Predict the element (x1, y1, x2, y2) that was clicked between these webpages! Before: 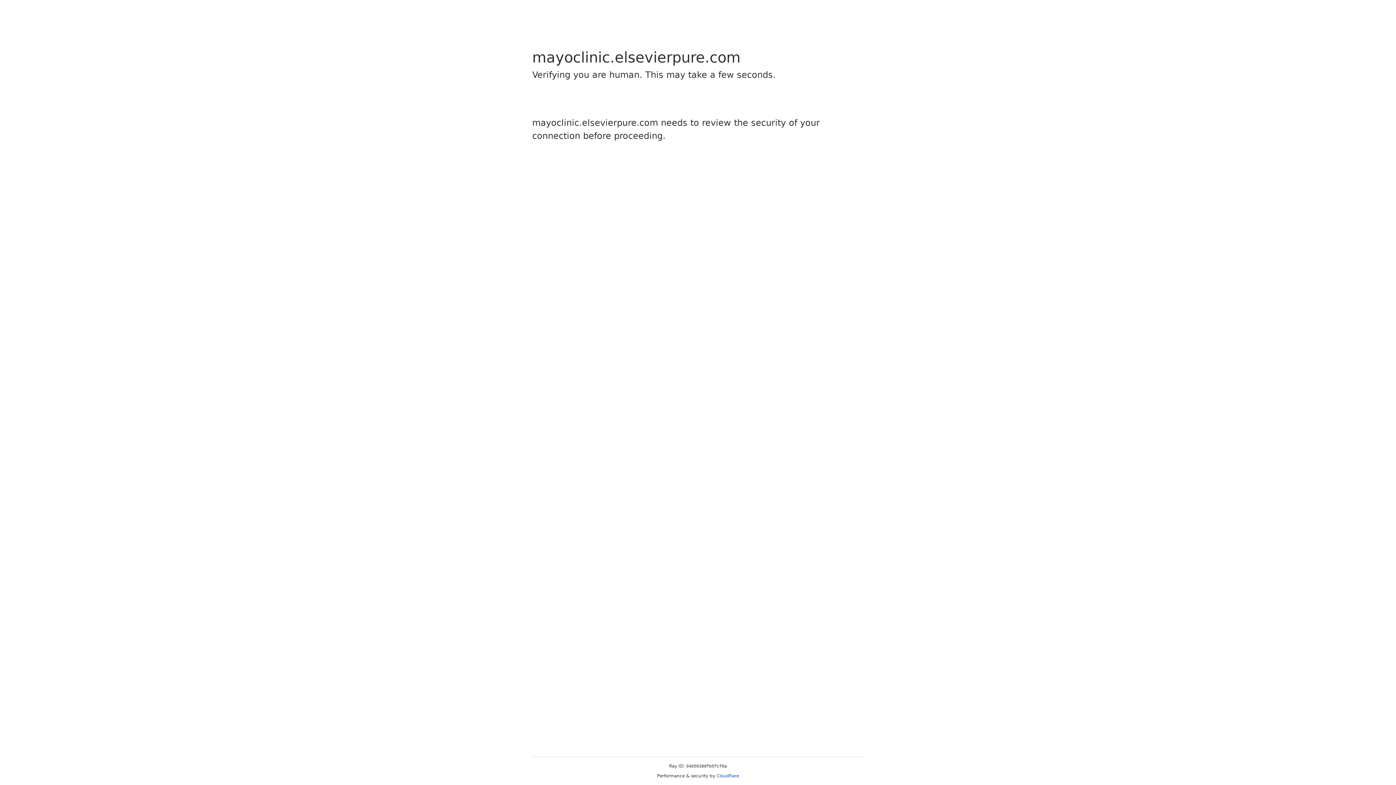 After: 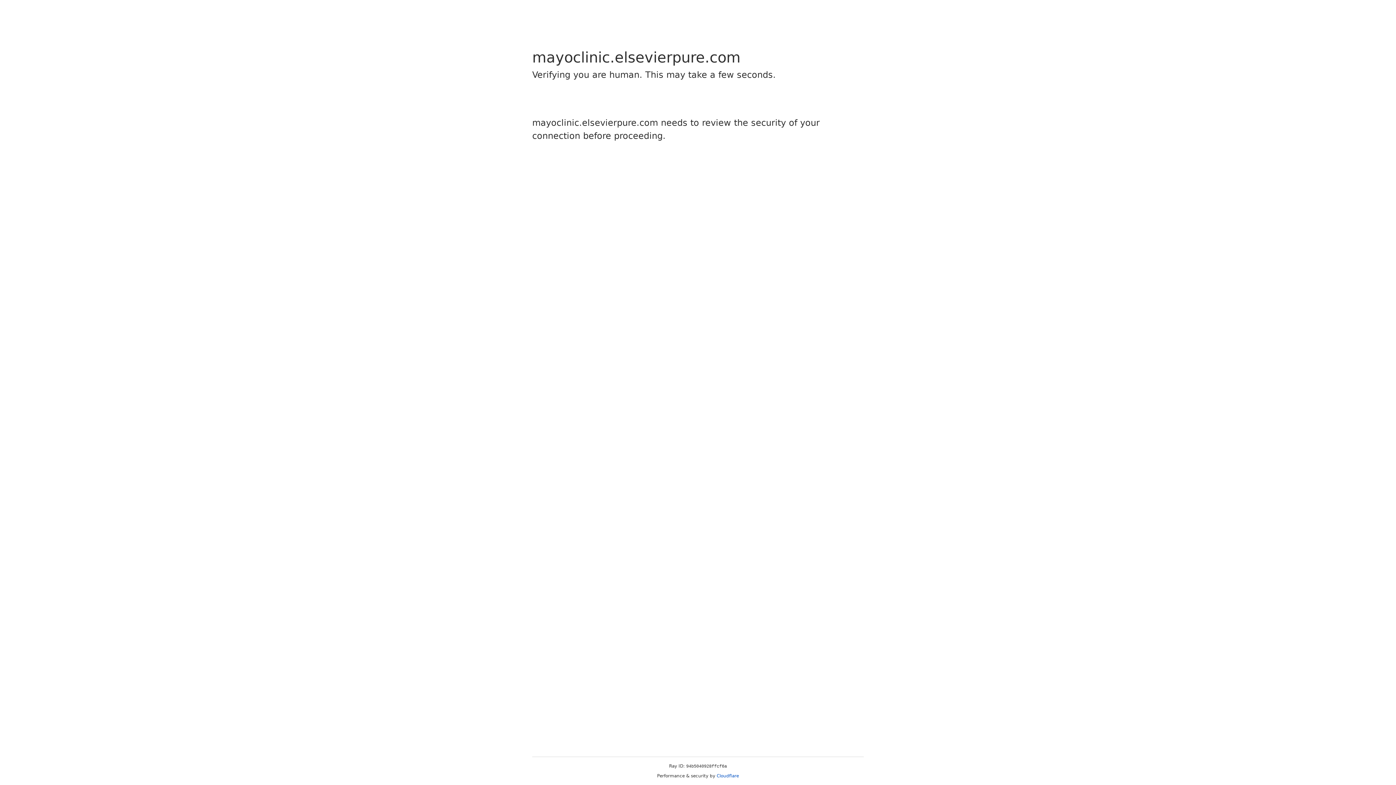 Action: bbox: (716, 773, 739, 778) label: Cloudflare